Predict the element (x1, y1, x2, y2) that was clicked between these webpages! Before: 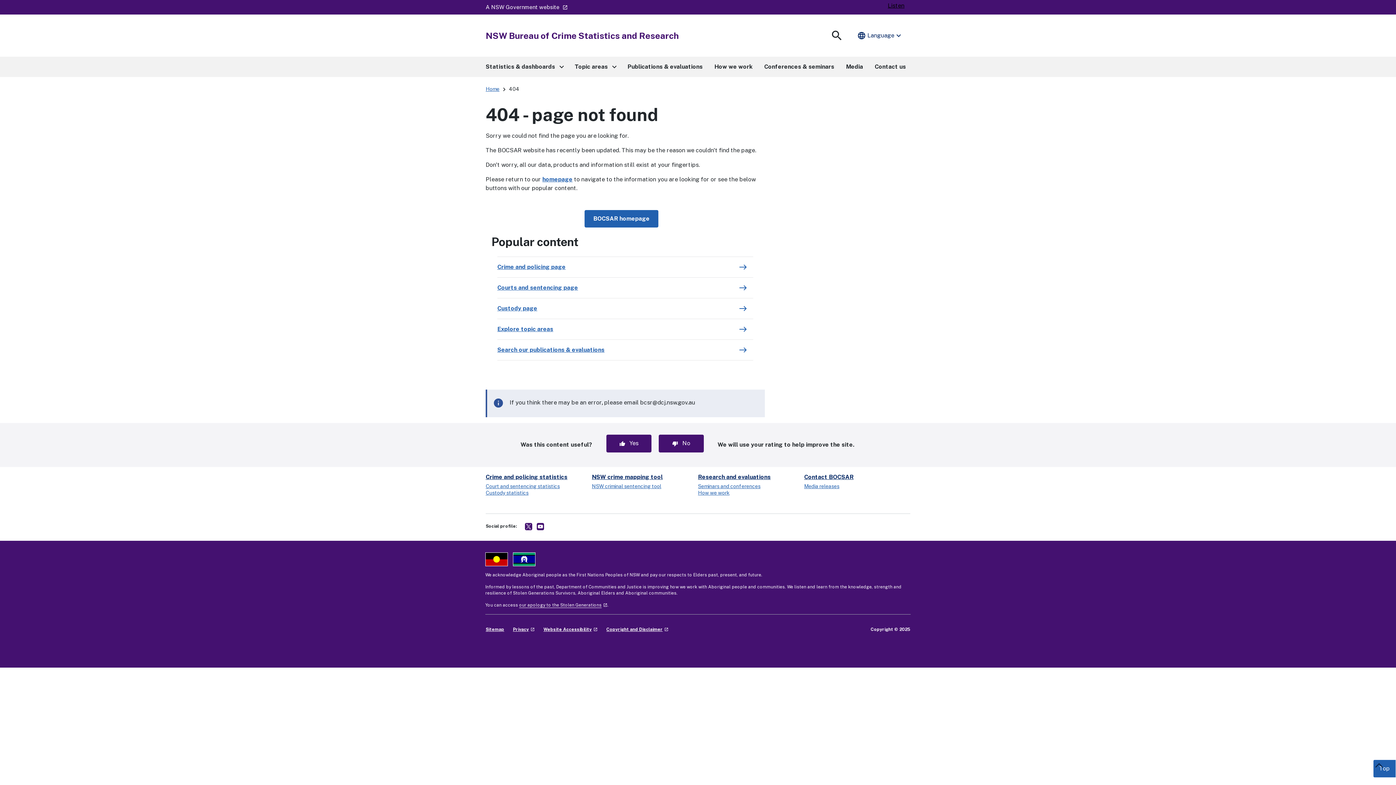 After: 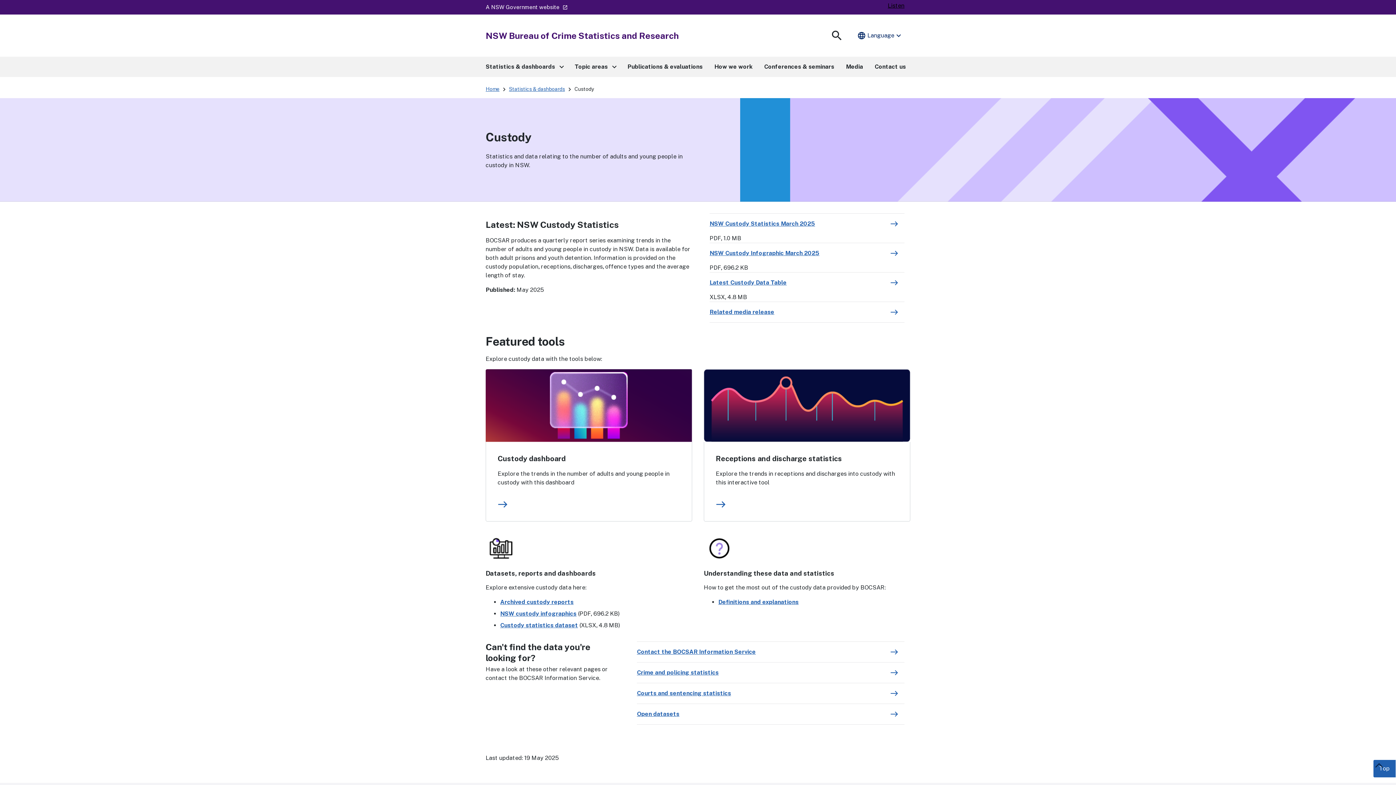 Action: label: Custody statistics bbox: (485, 490, 528, 495)